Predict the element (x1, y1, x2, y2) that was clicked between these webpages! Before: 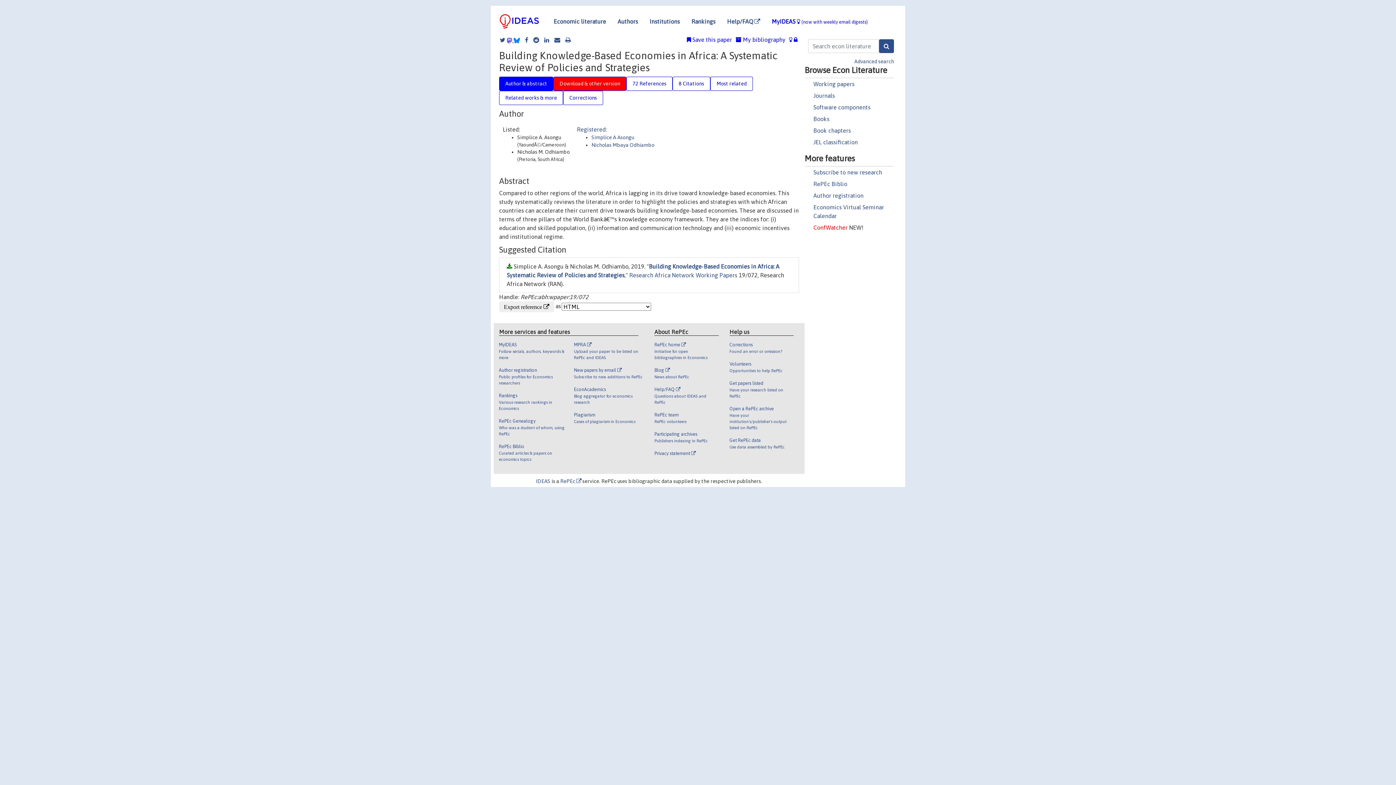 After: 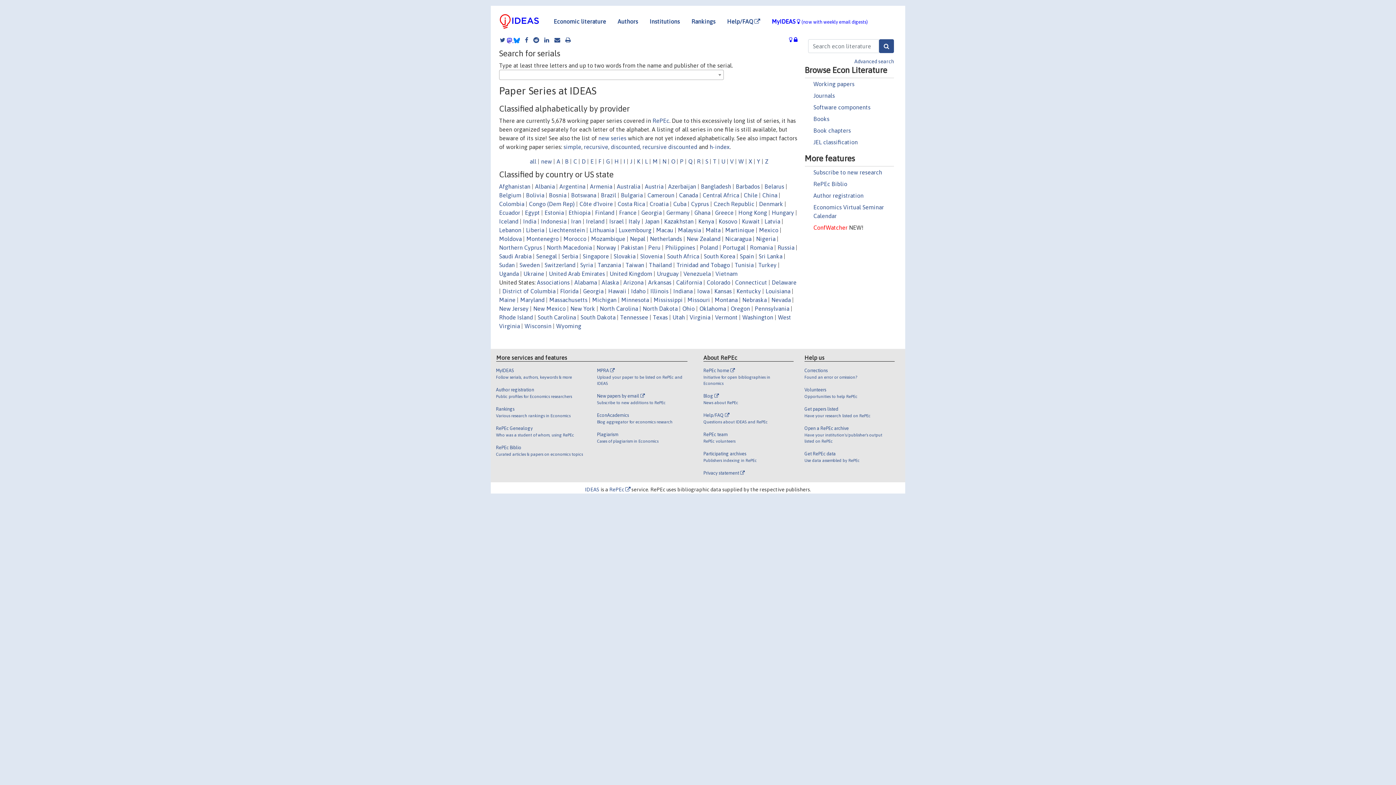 Action: label: Working papers bbox: (813, 80, 854, 87)